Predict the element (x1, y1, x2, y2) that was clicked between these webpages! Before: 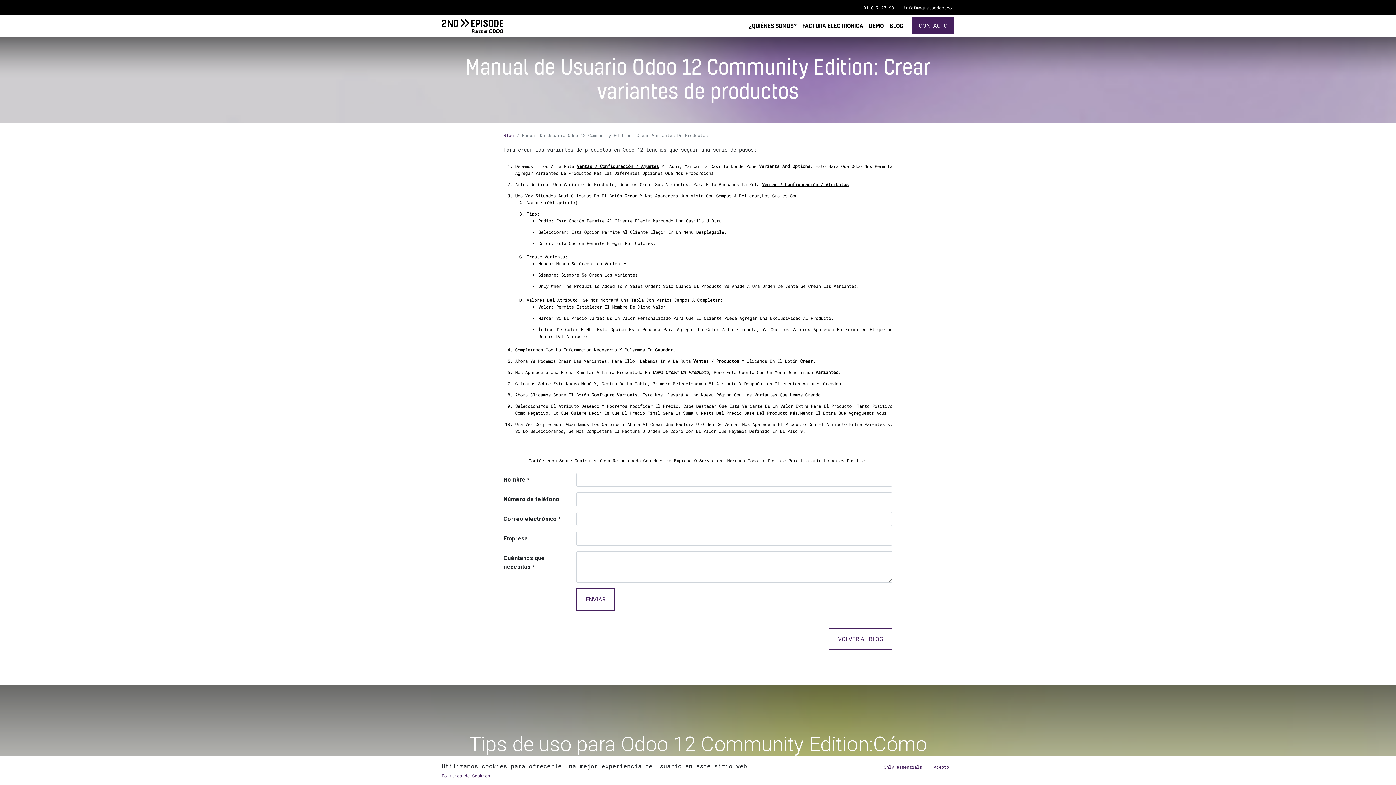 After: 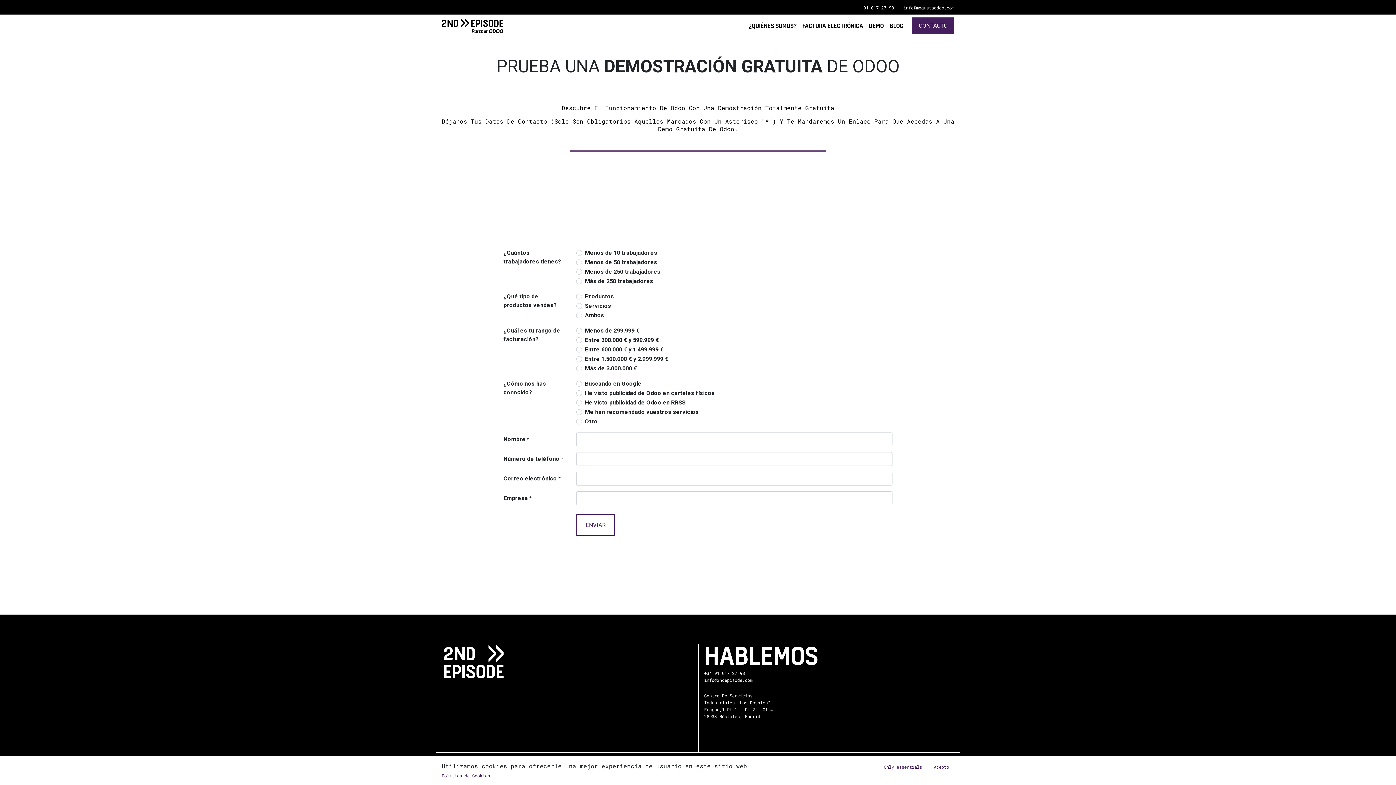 Action: bbox: (866, 18, 886, 32) label: DEMO